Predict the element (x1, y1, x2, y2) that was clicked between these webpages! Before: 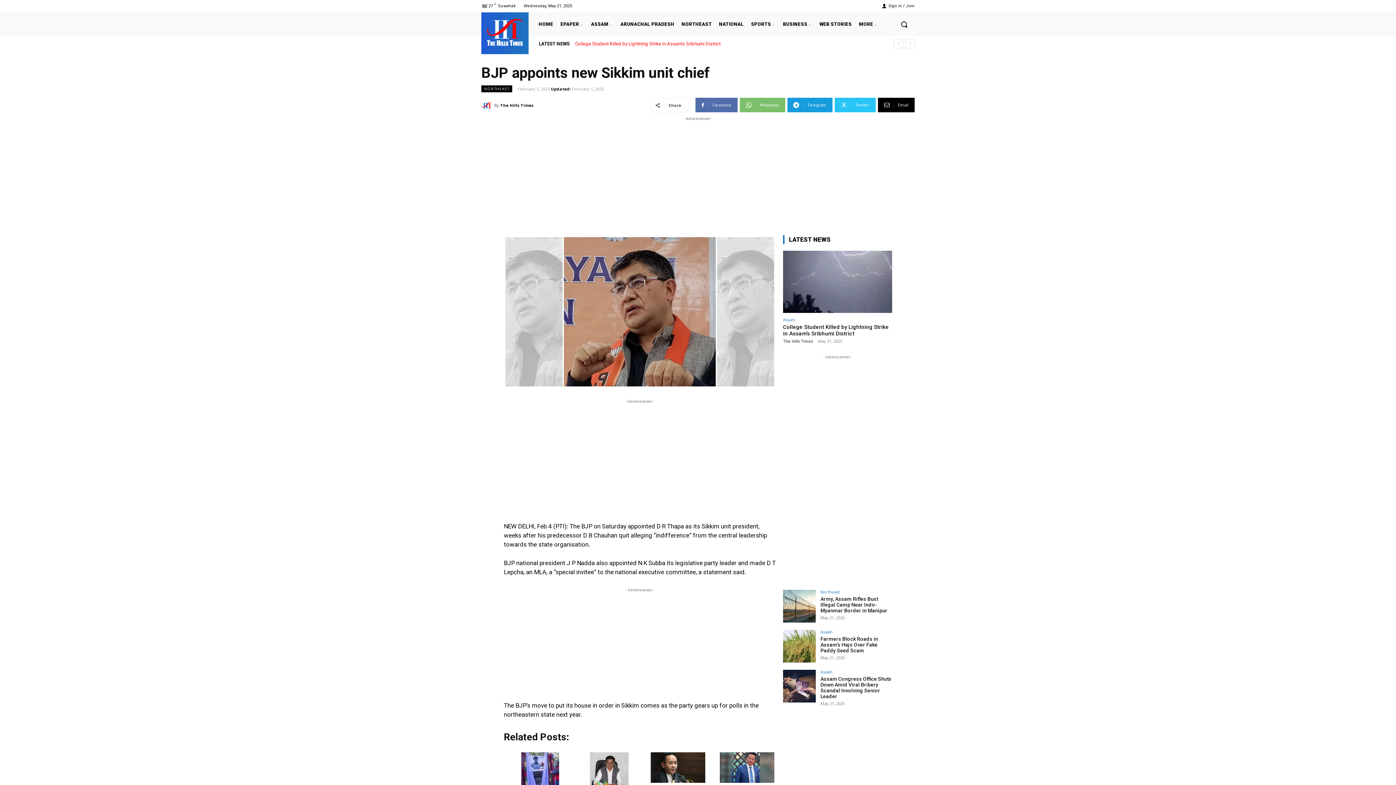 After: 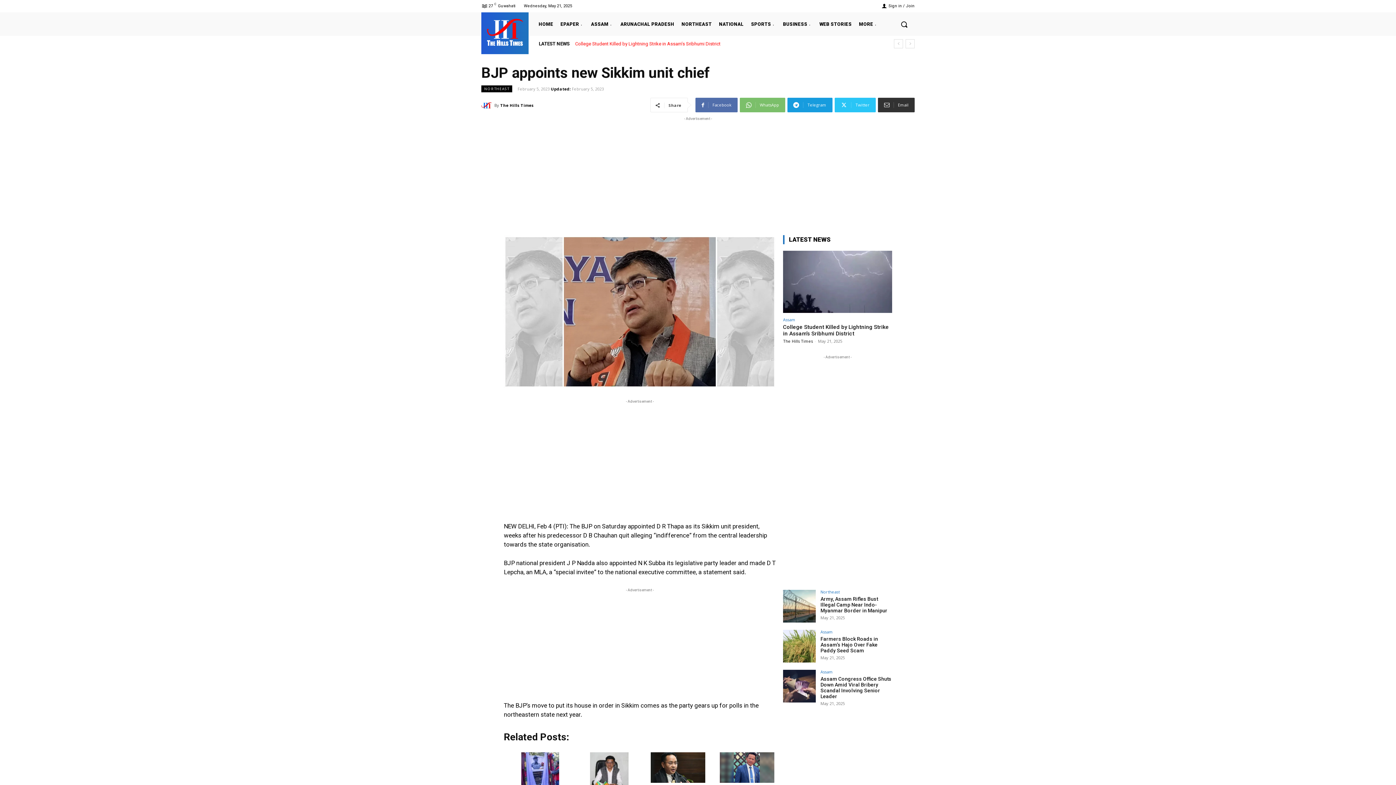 Action: bbox: (878, 97, 914, 112) label: Email